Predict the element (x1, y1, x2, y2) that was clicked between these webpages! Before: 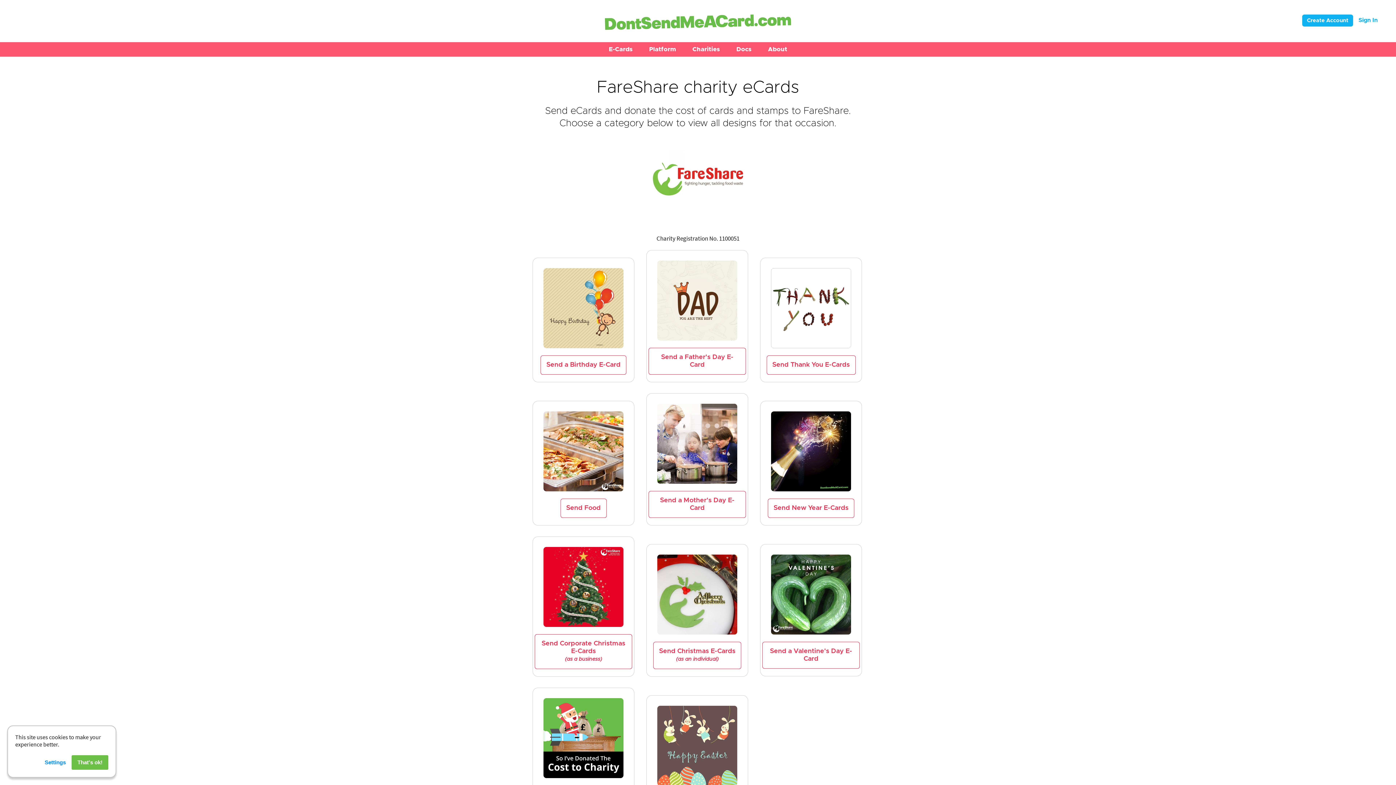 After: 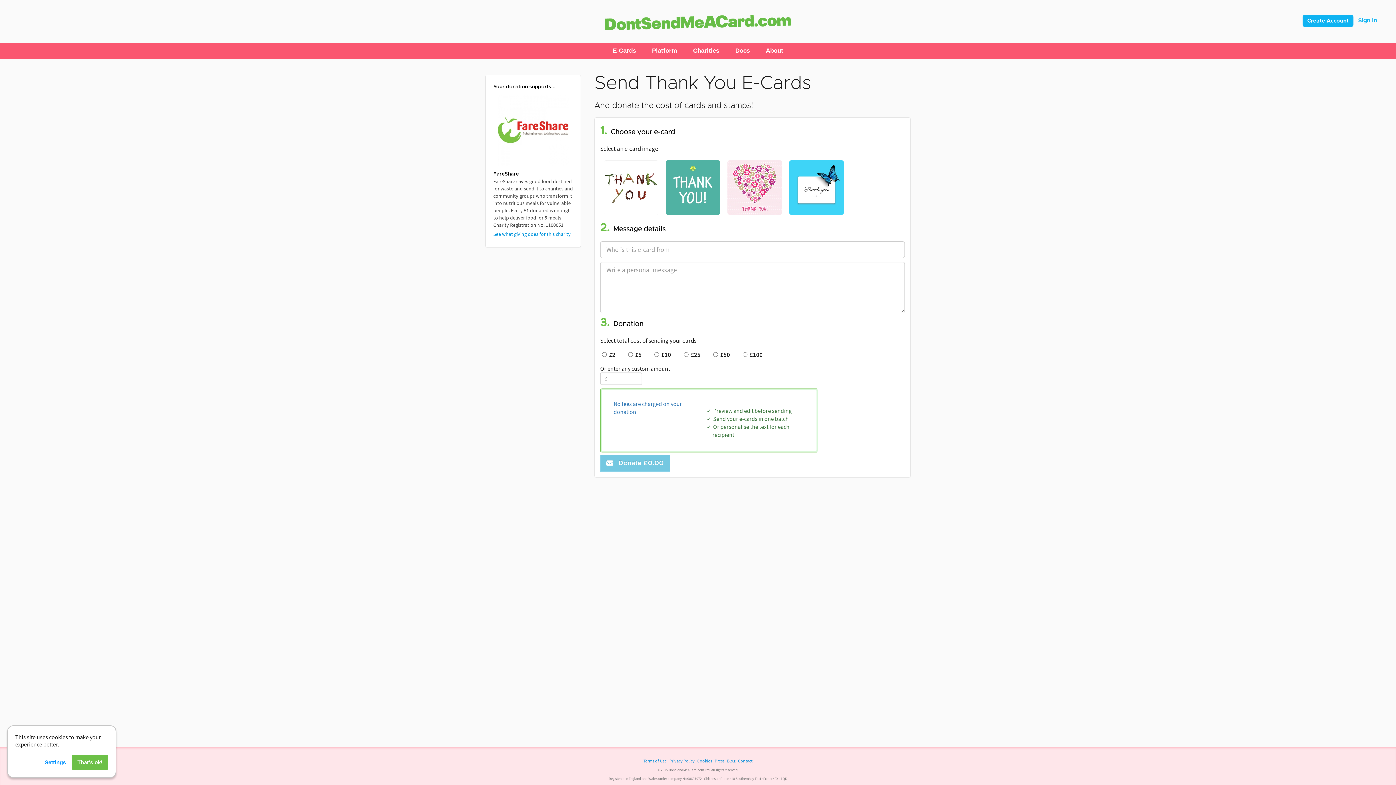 Action: bbox: (771, 268, 851, 353)